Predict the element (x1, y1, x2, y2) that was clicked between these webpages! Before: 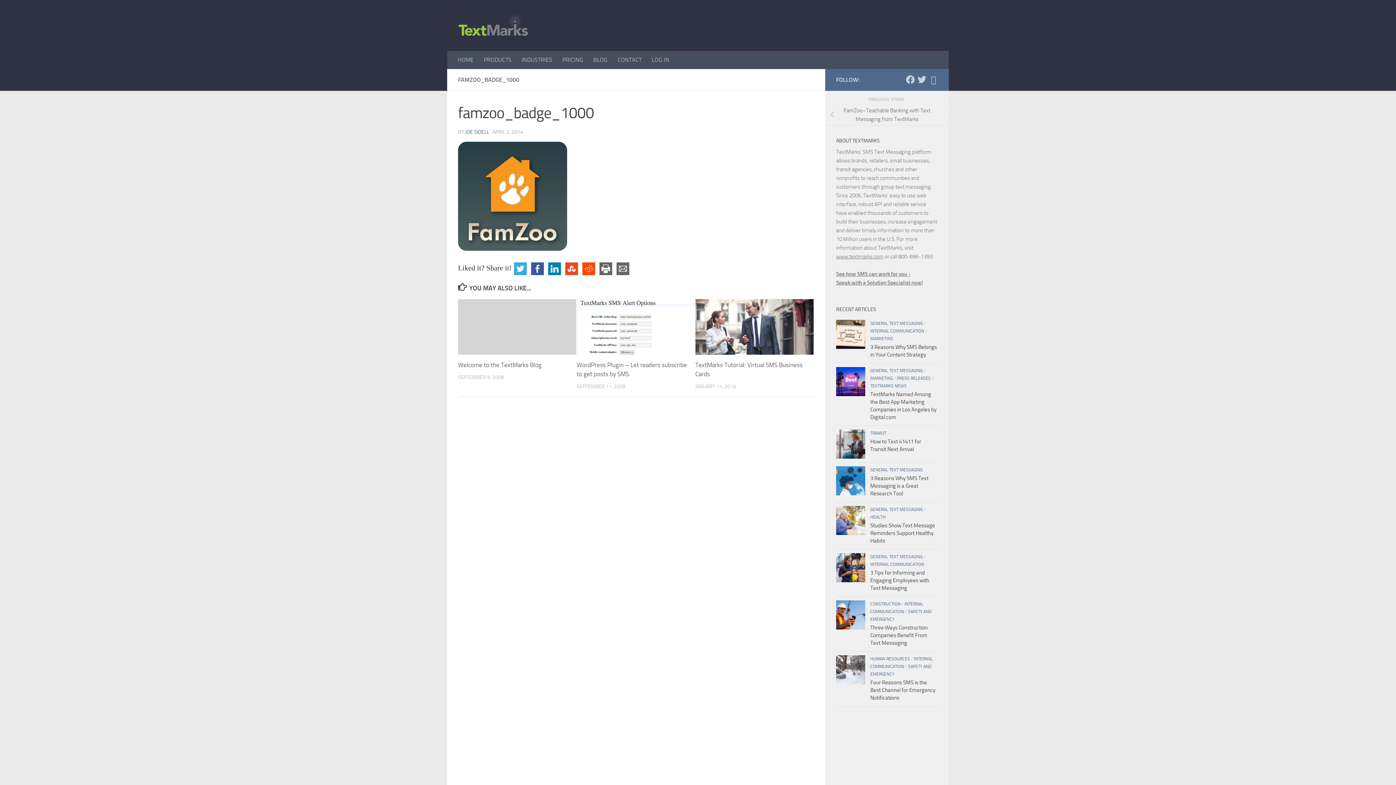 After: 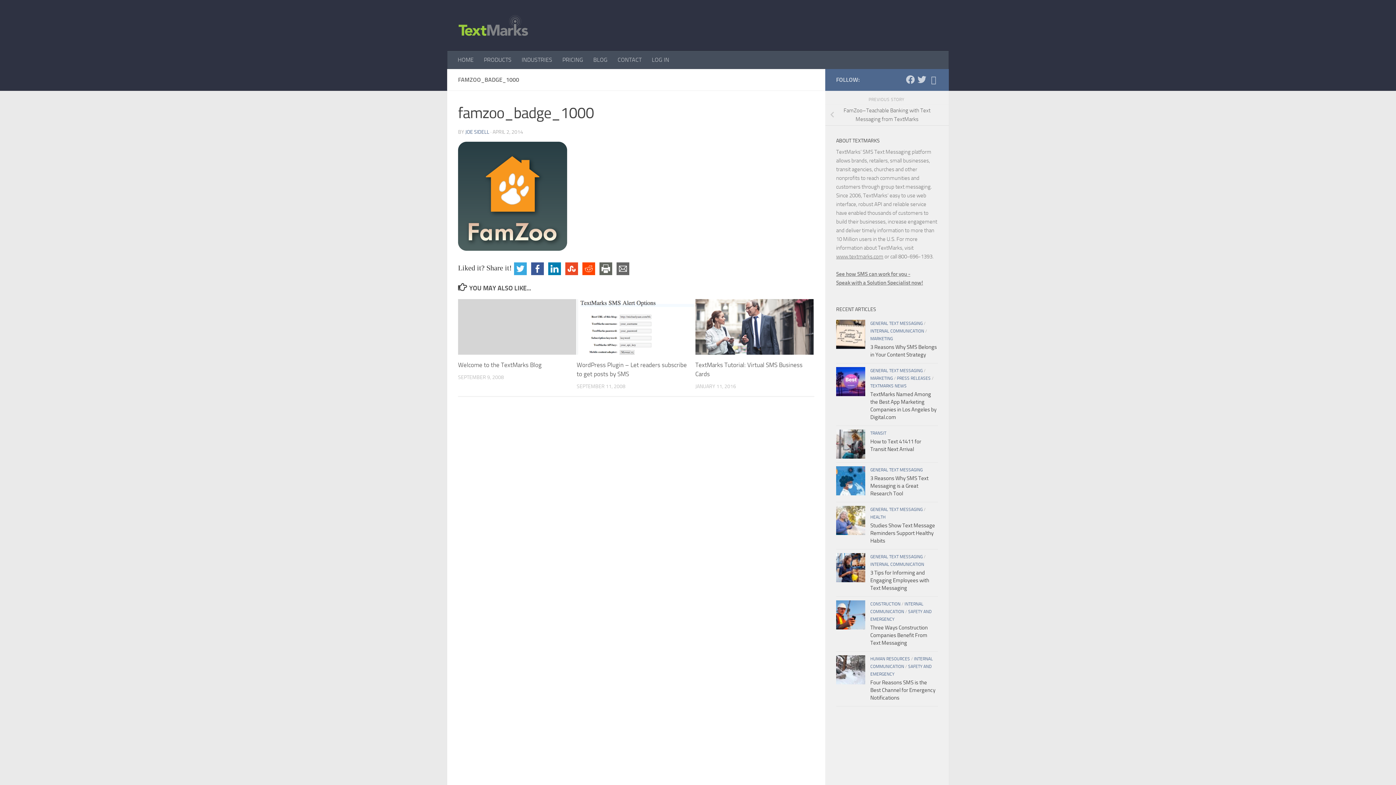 Action: bbox: (563, 264, 580, 272)